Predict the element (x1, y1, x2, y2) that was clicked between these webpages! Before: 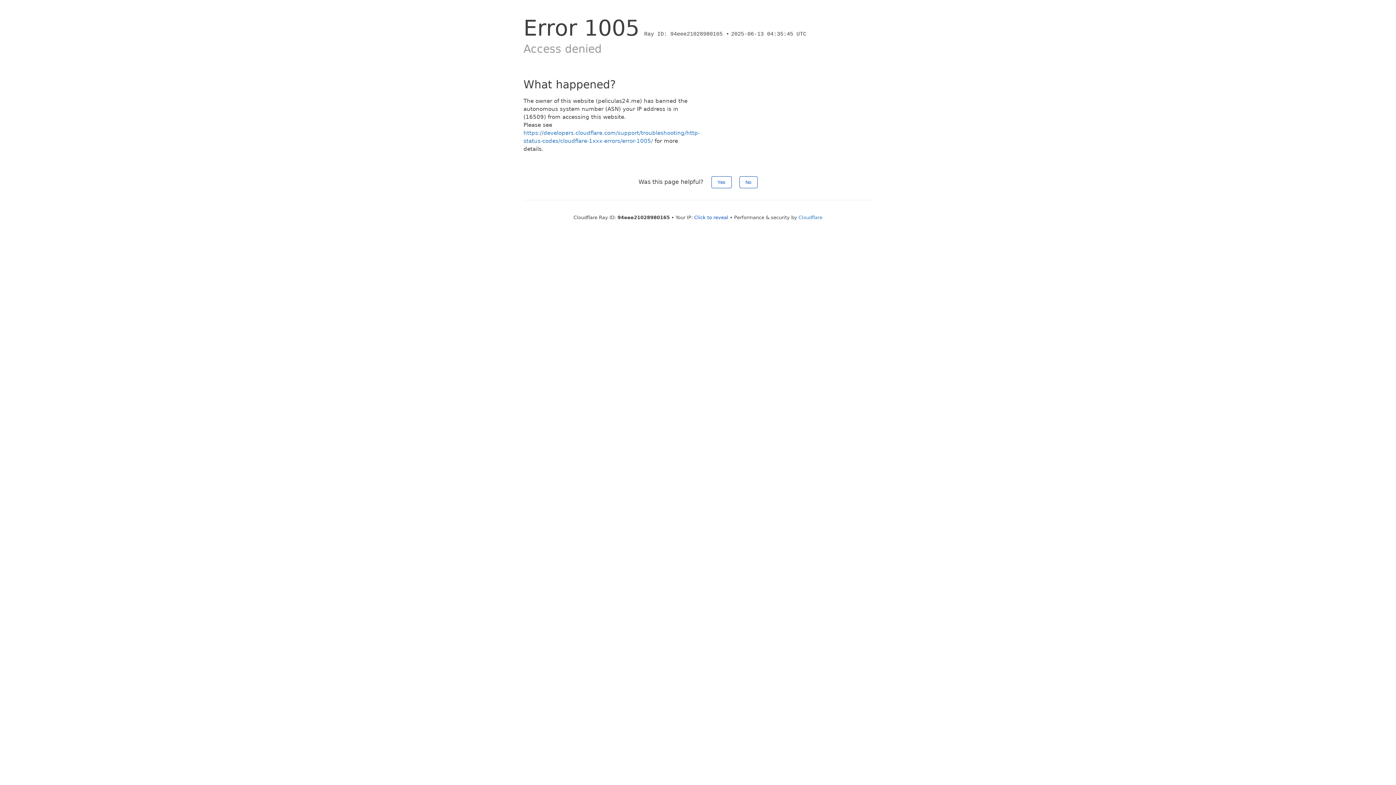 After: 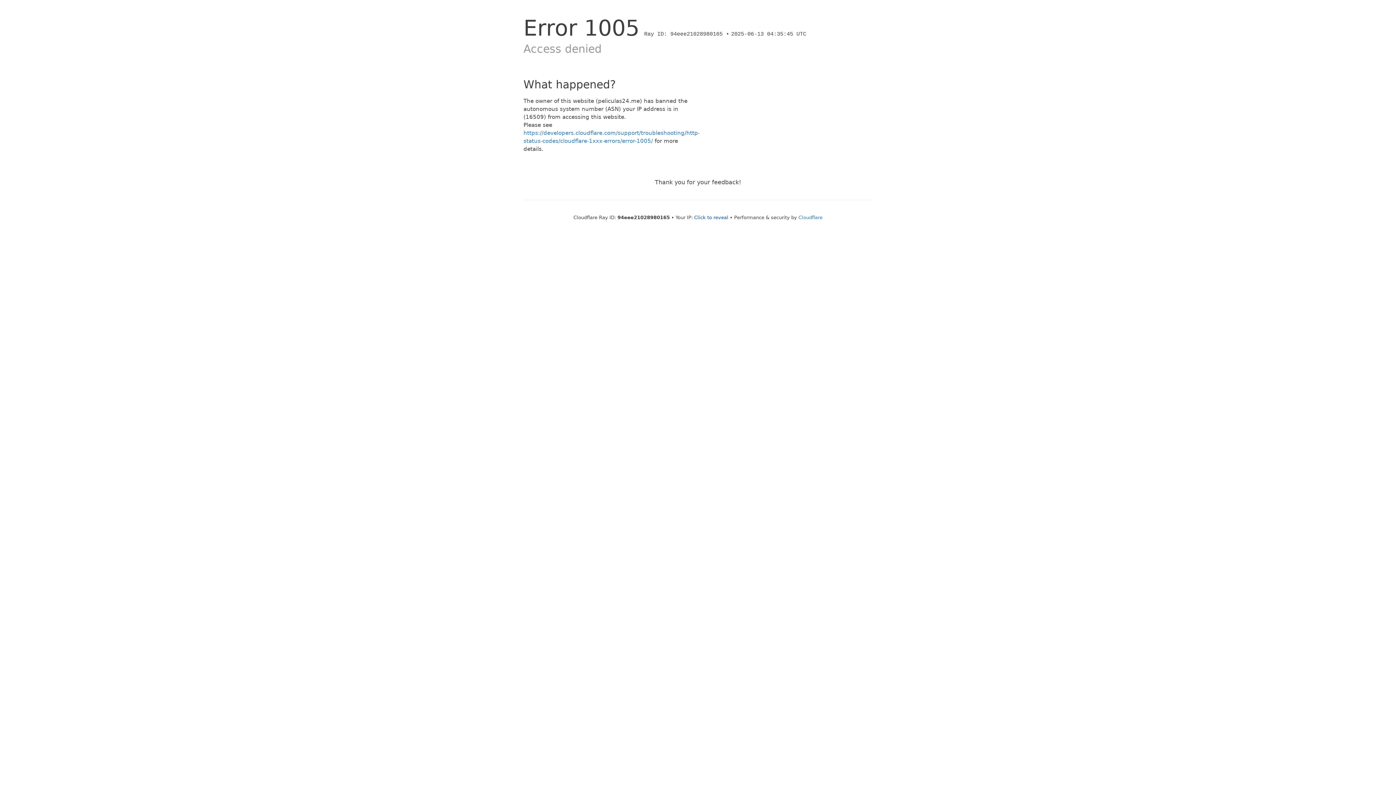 Action: label: Yes bbox: (711, 176, 731, 188)